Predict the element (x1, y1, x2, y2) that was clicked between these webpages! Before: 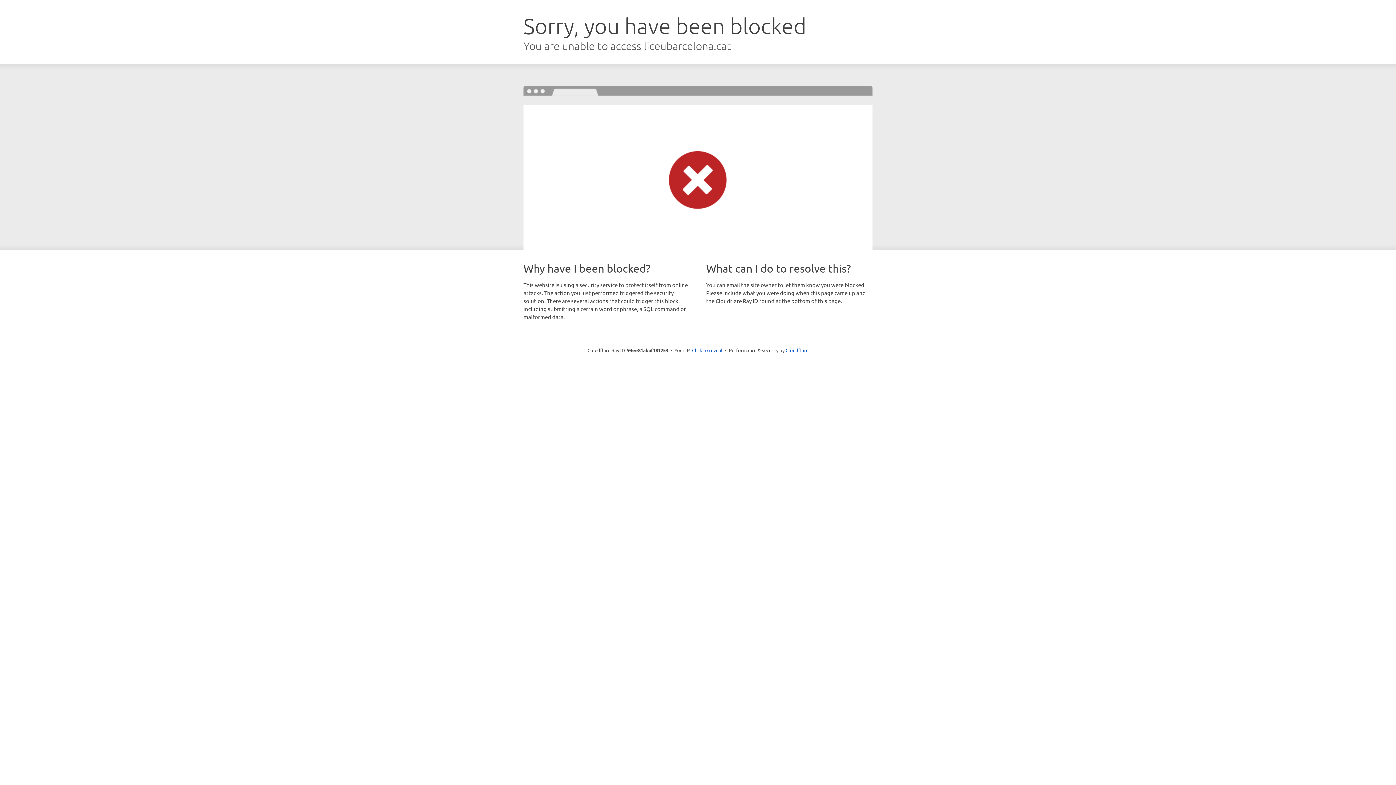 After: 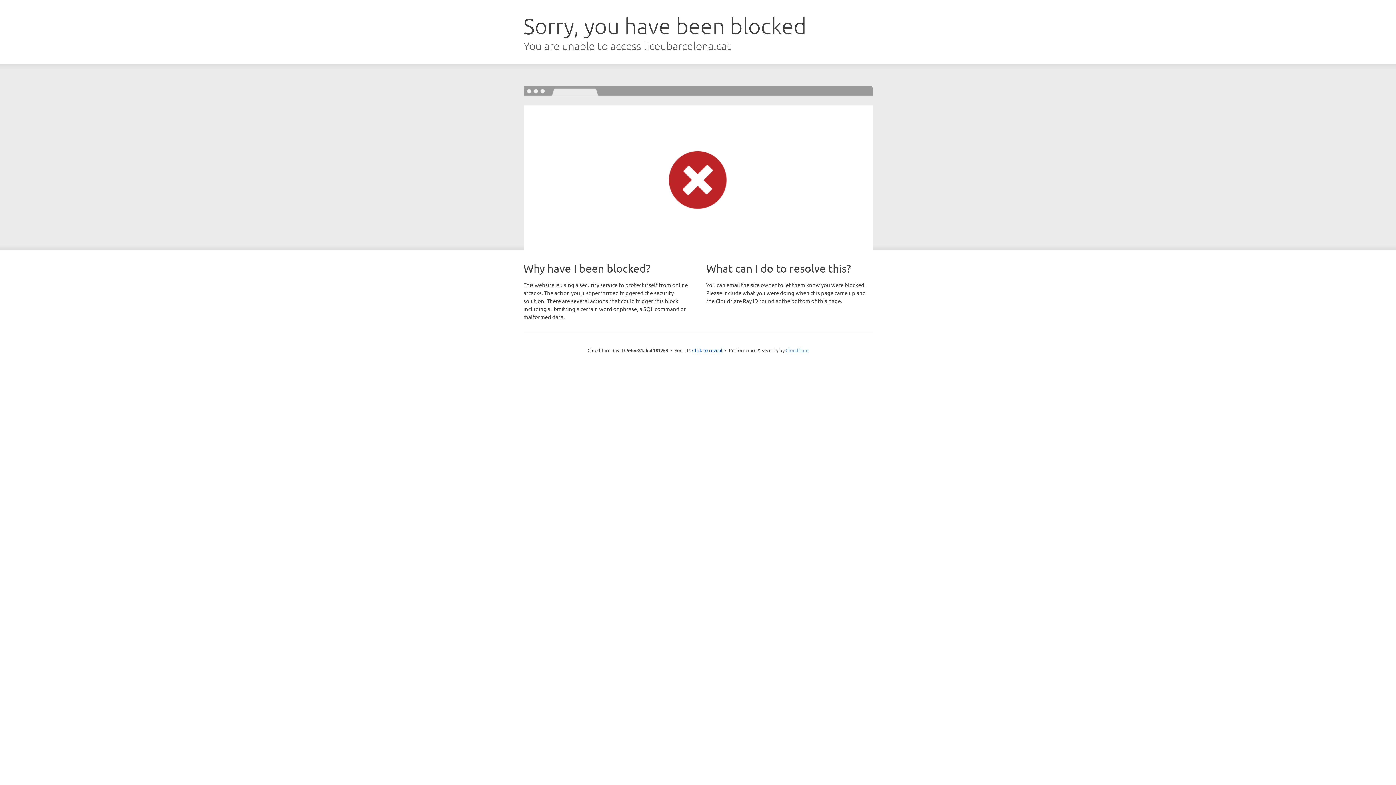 Action: bbox: (785, 347, 808, 353) label: Cloudflare